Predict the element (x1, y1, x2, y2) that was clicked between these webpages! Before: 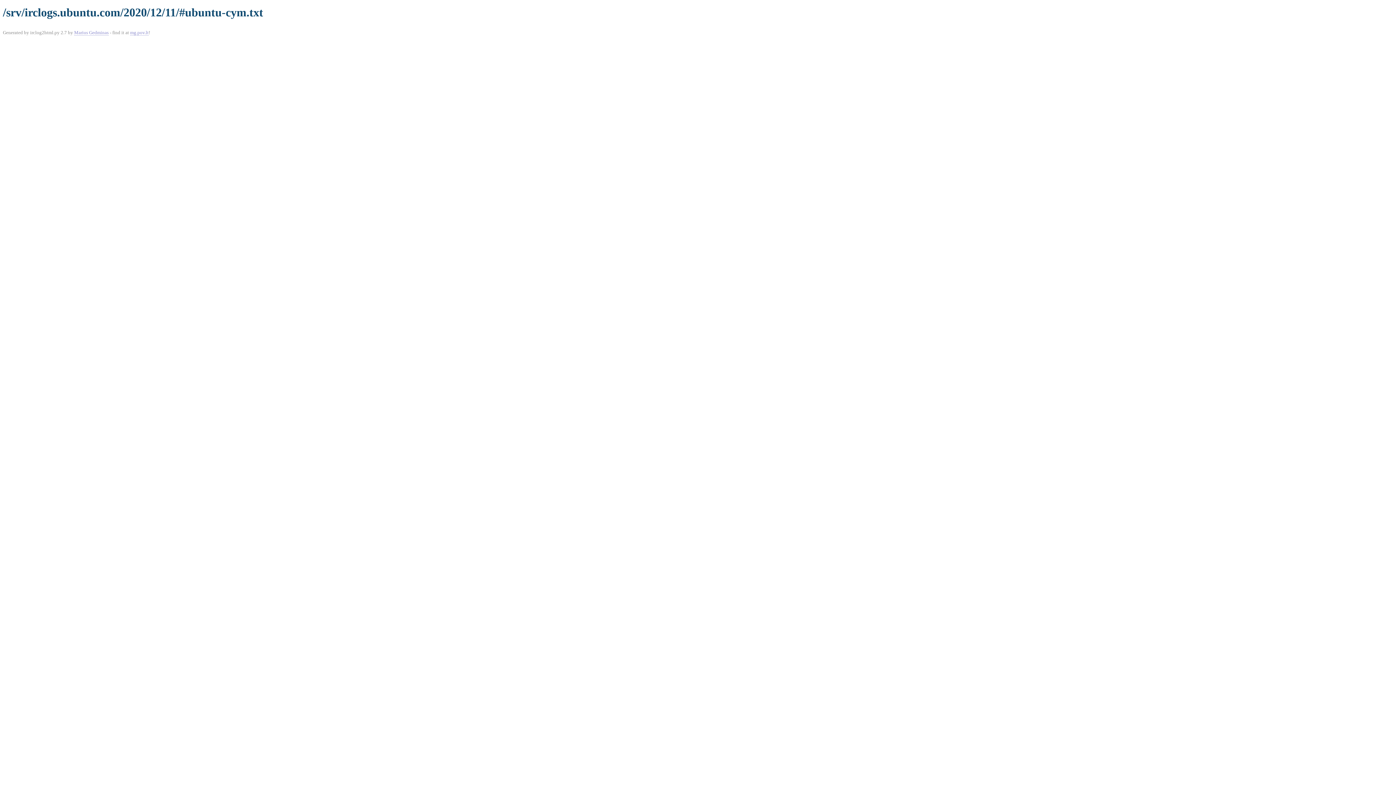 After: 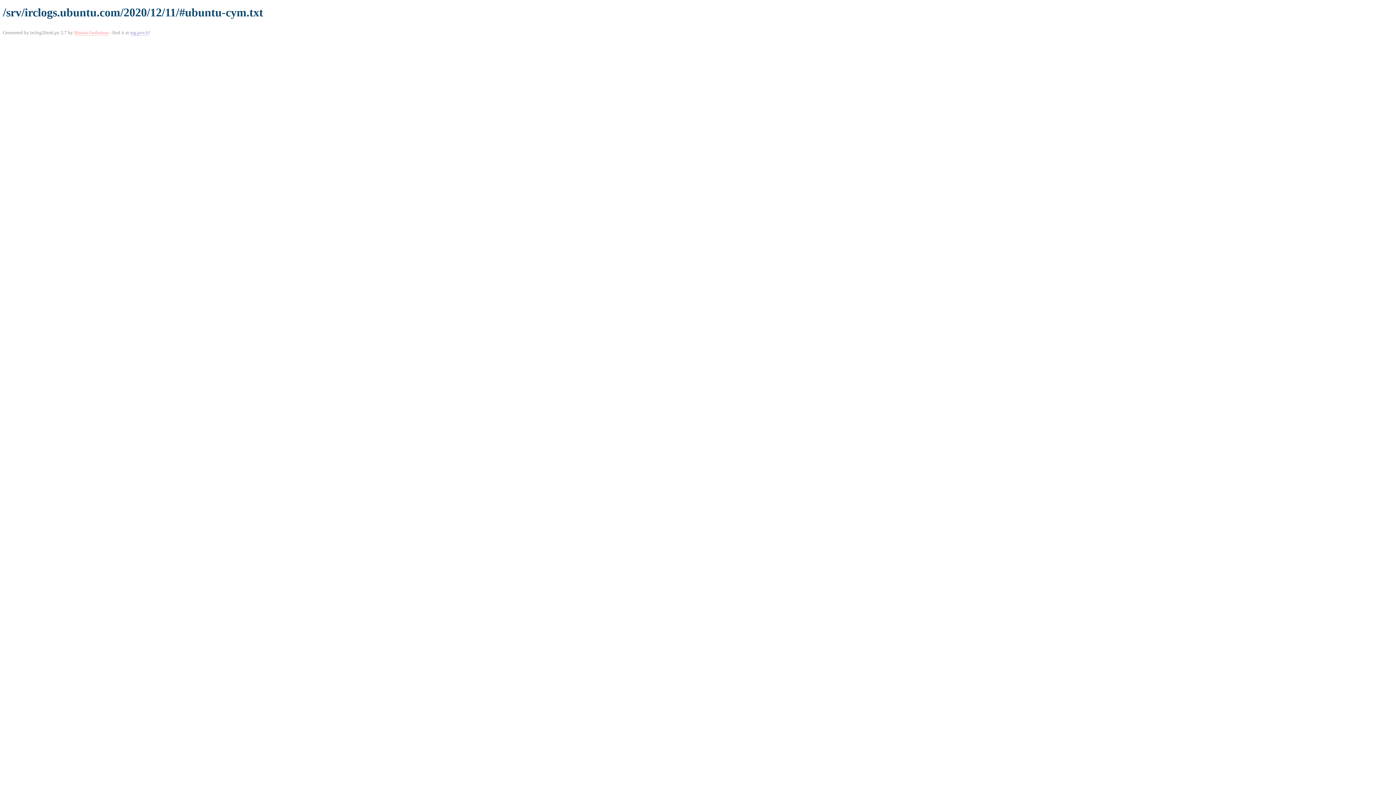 Action: bbox: (74, 29, 108, 35) label: Marius Gedminas